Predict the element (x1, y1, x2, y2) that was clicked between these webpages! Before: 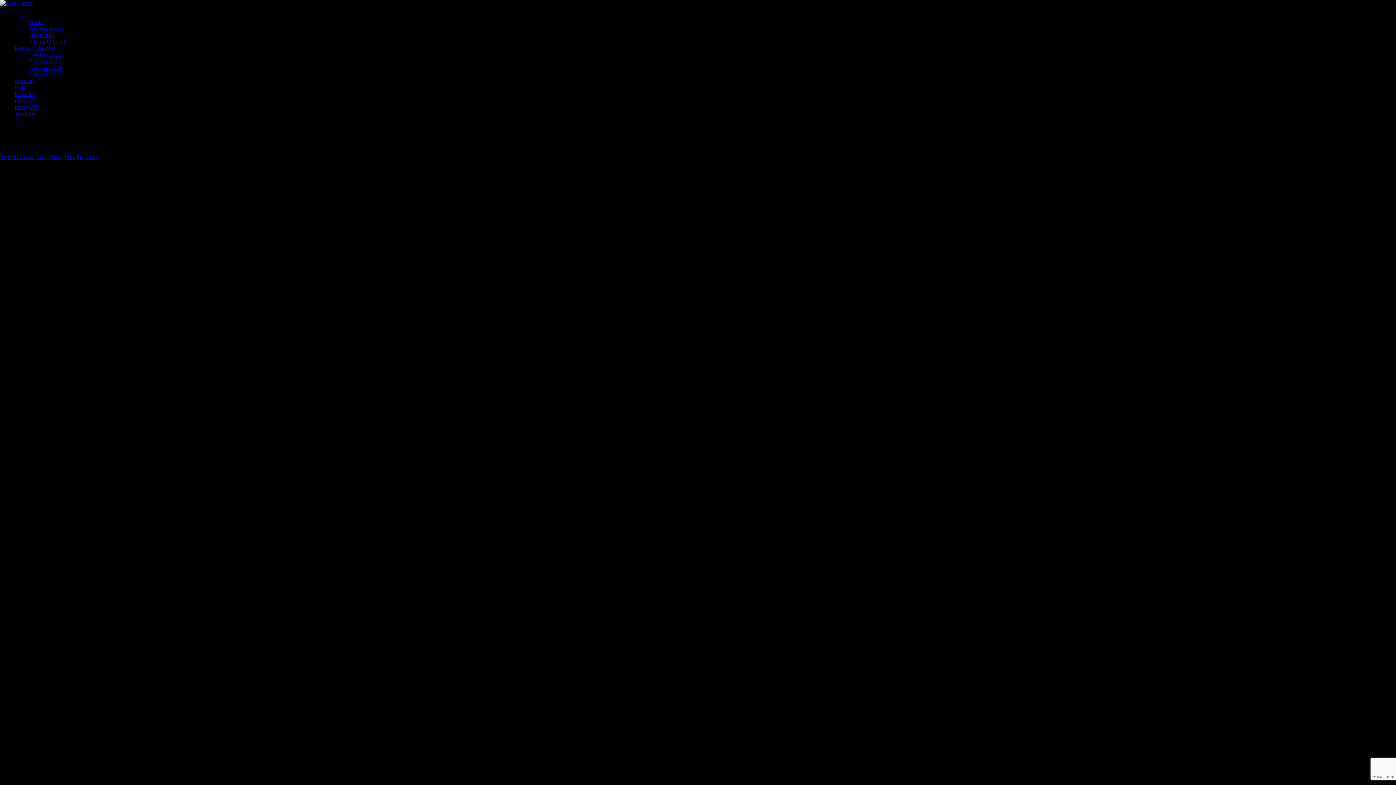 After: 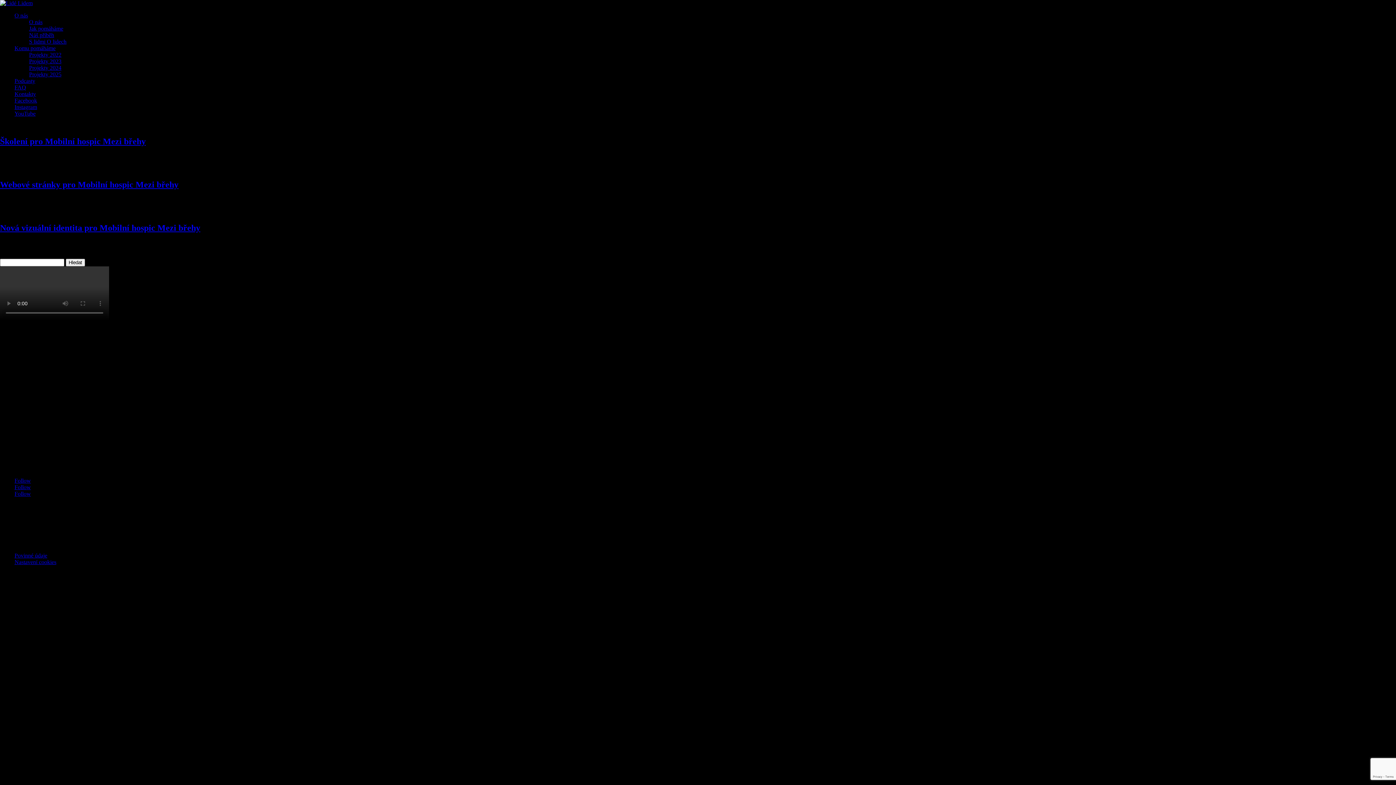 Action: label: Mobilní hospic Mezi břehy bbox: (0, 153, 61, 159)